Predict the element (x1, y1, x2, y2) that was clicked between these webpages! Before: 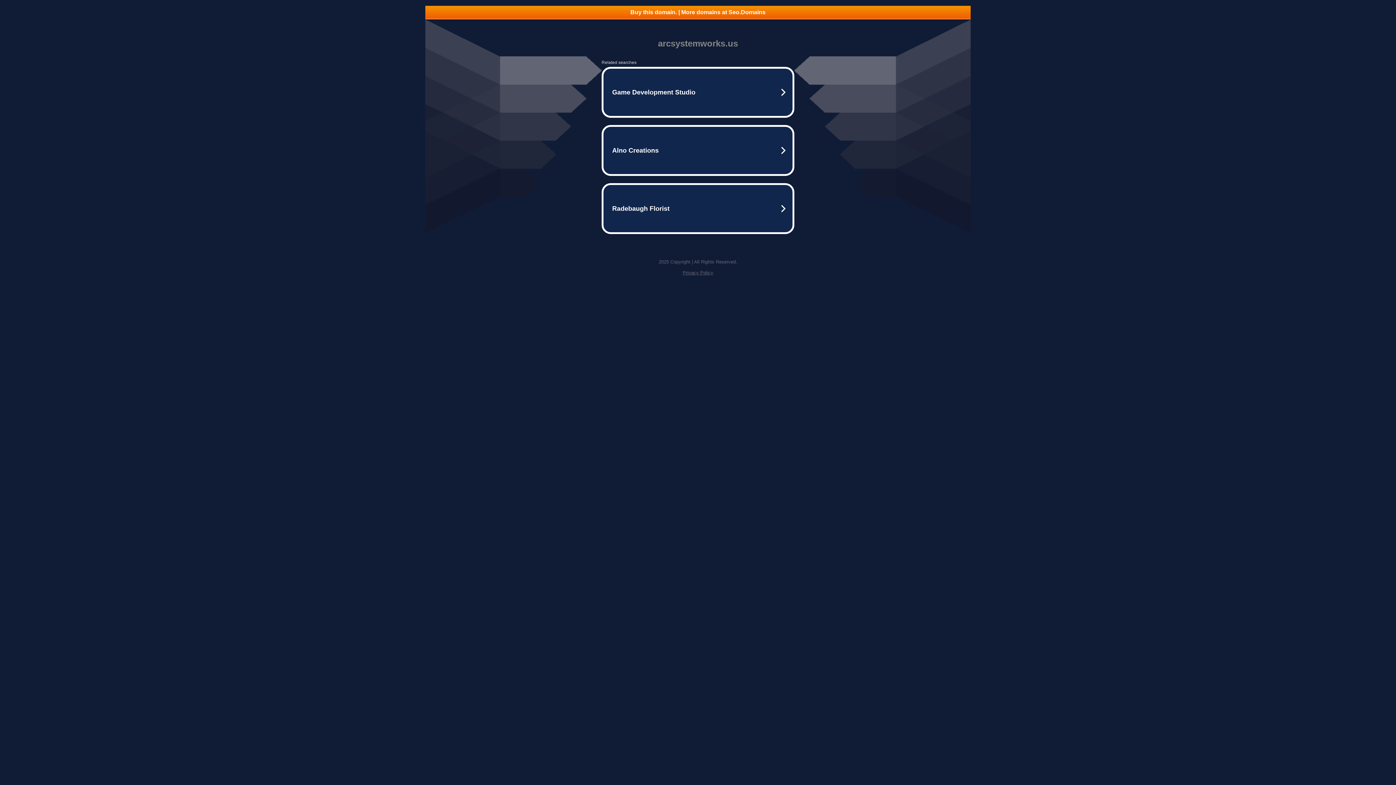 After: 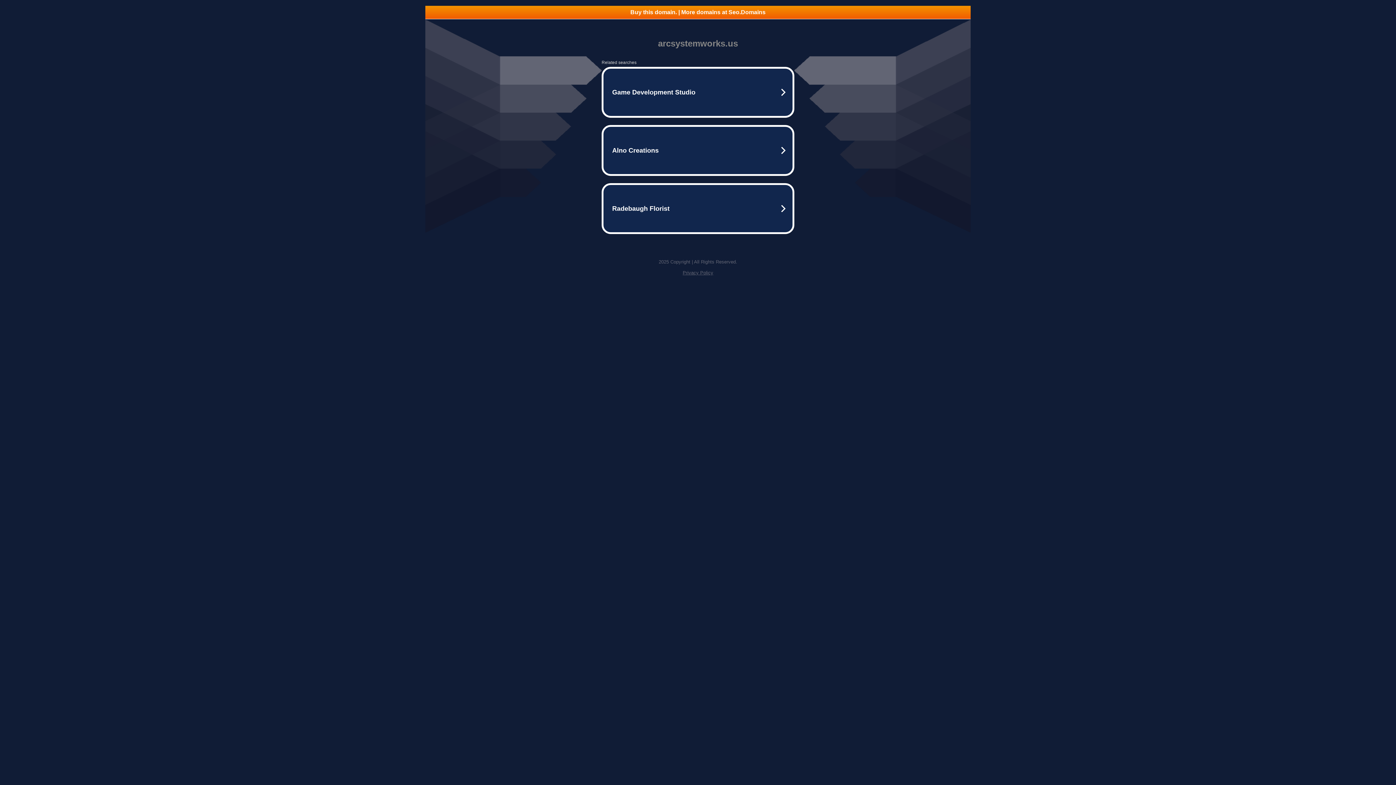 Action: bbox: (425, 5, 970, 18) label: Buy this domain. | More domains at Seo.Domains